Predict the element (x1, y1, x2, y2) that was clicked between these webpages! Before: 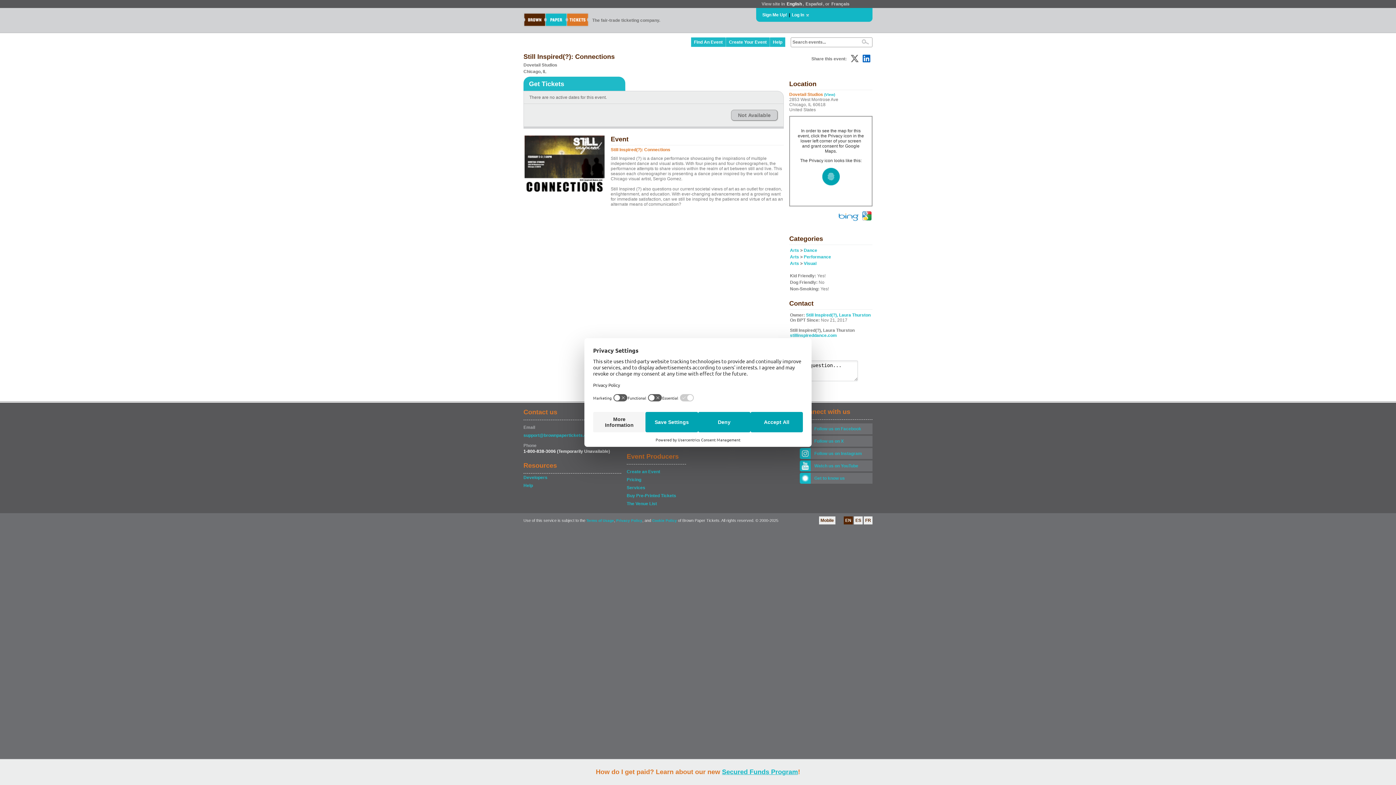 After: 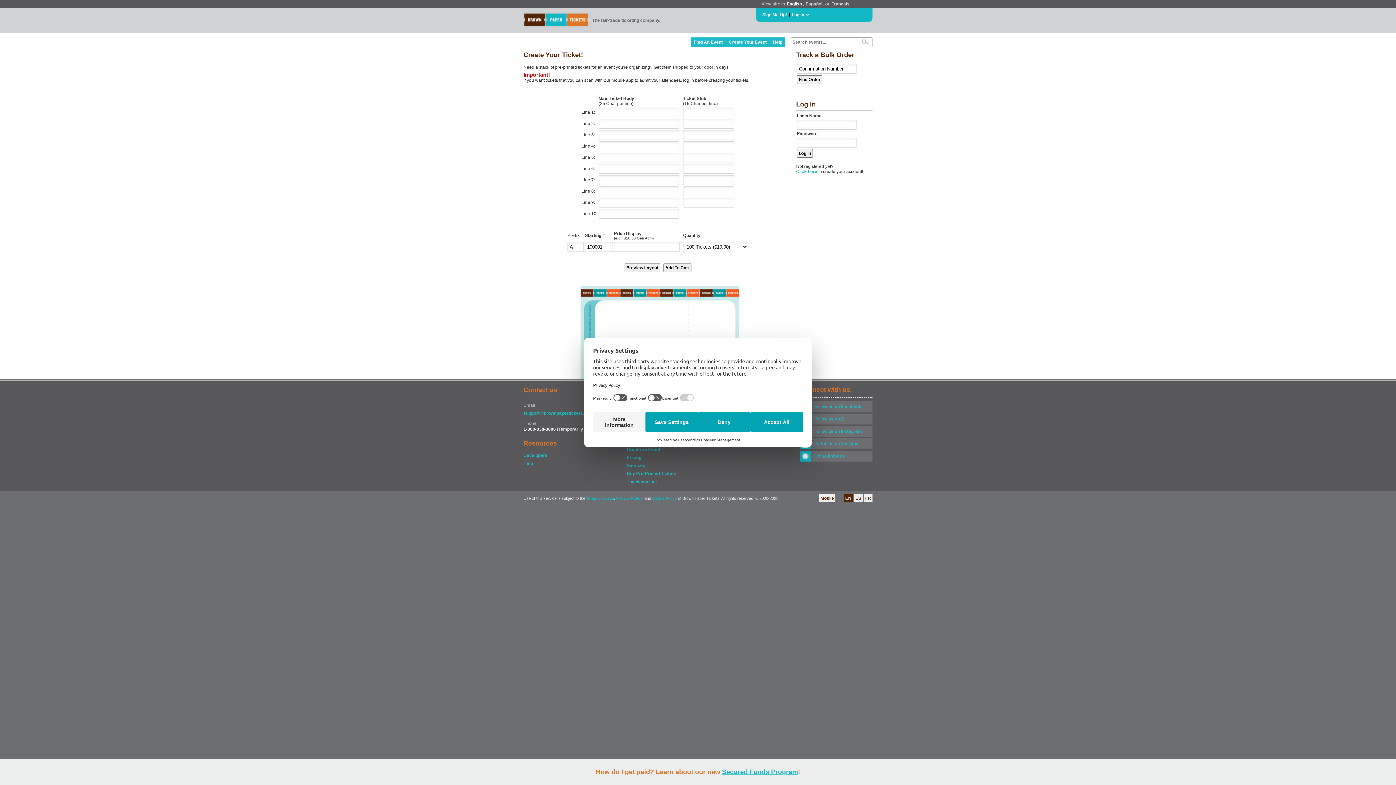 Action: label: Buy Pre-Printed Tickets bbox: (626, 492, 685, 499)